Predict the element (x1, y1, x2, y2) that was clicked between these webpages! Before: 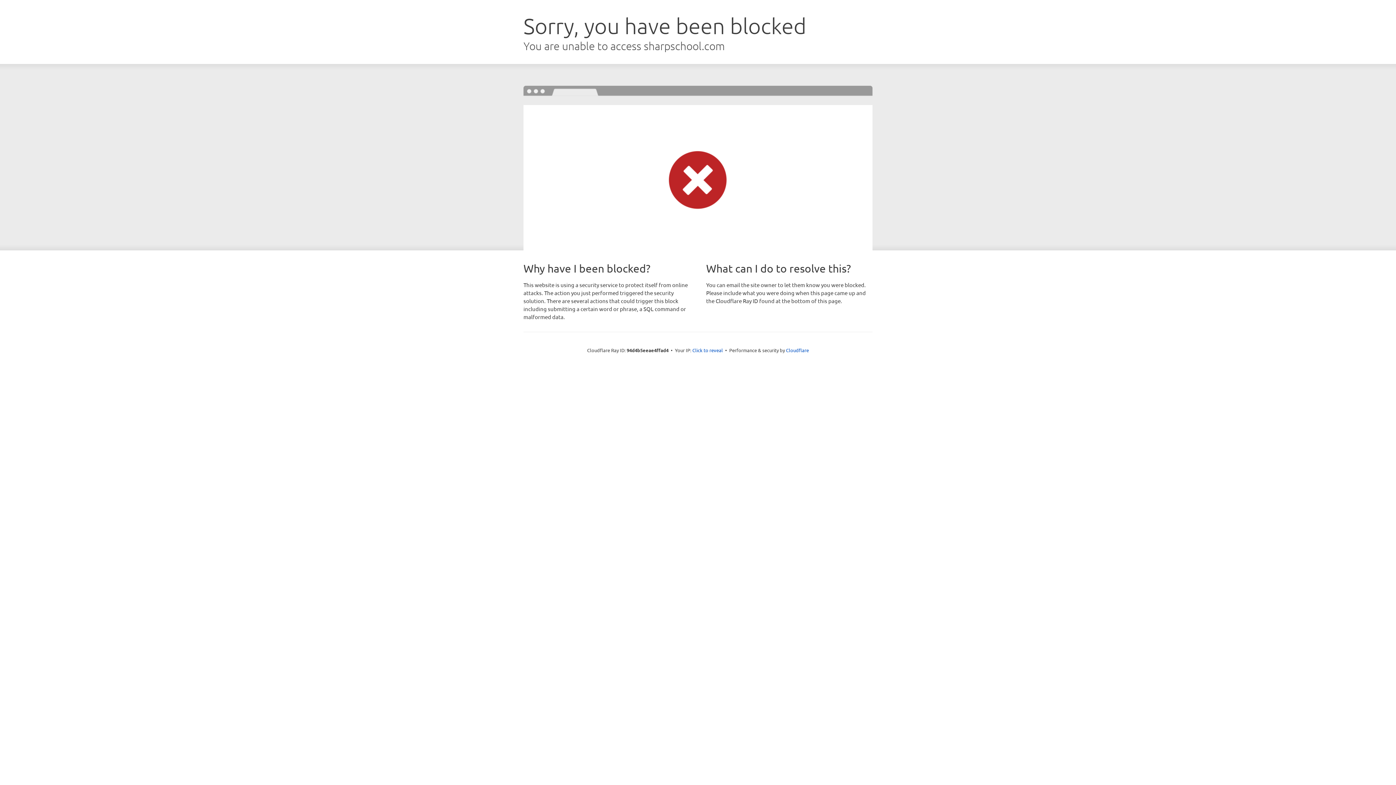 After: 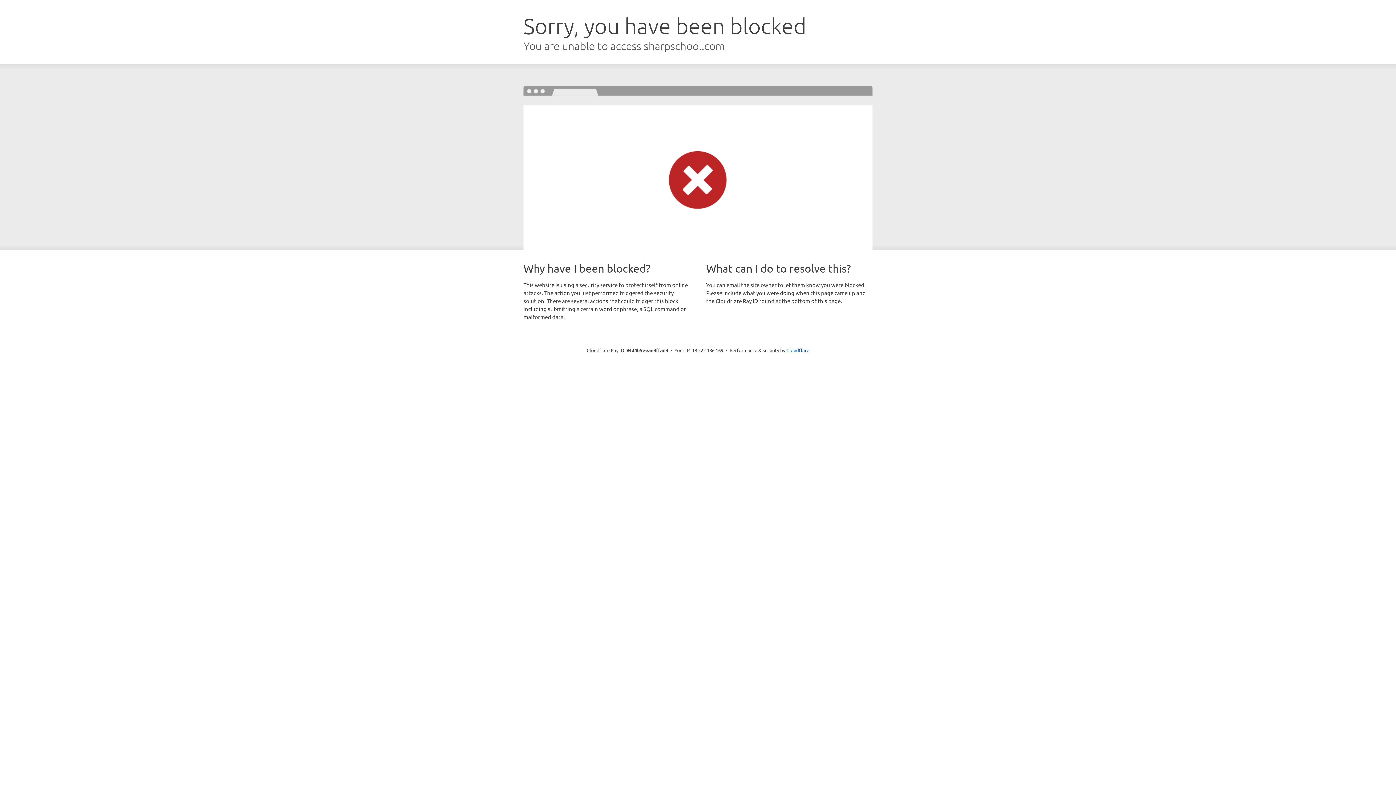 Action: bbox: (692, 346, 723, 353) label: Click to reveal